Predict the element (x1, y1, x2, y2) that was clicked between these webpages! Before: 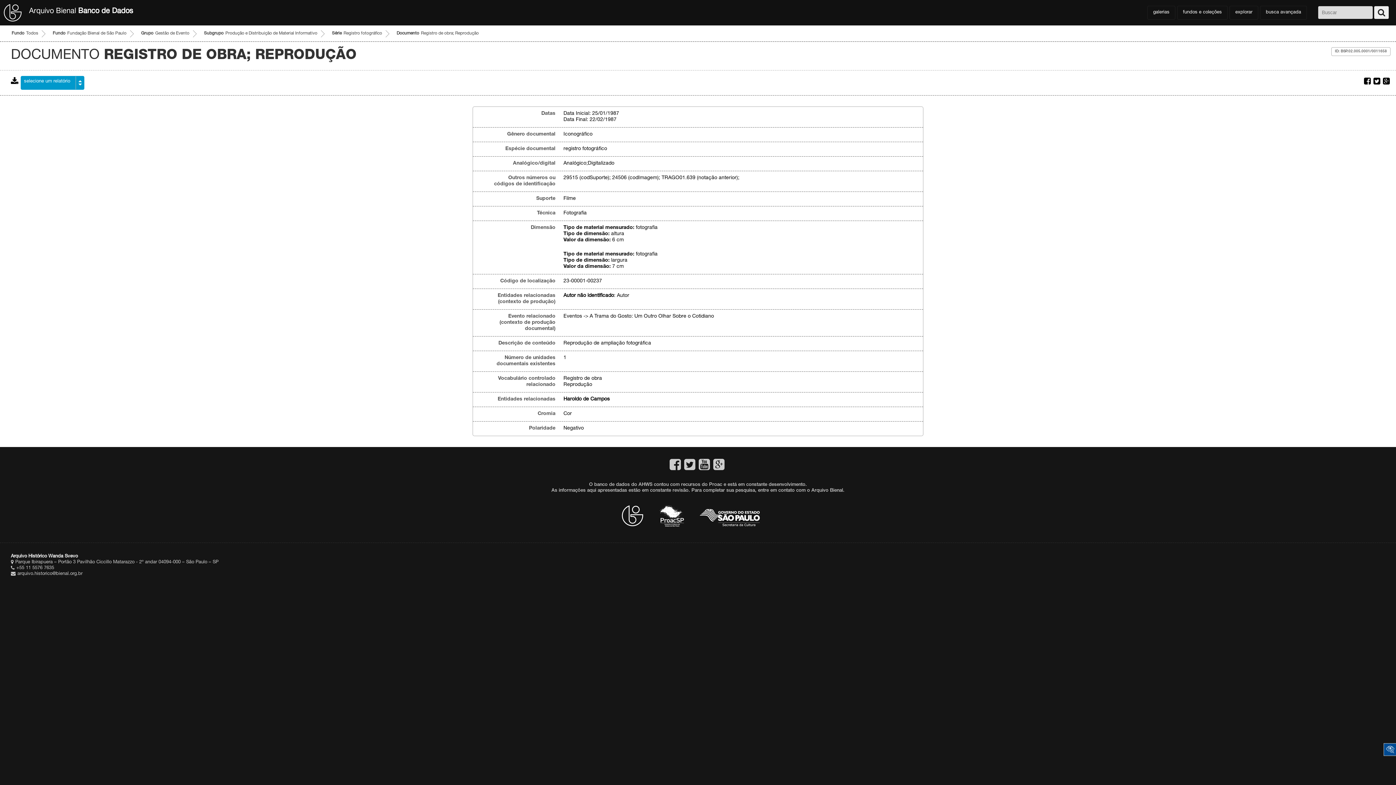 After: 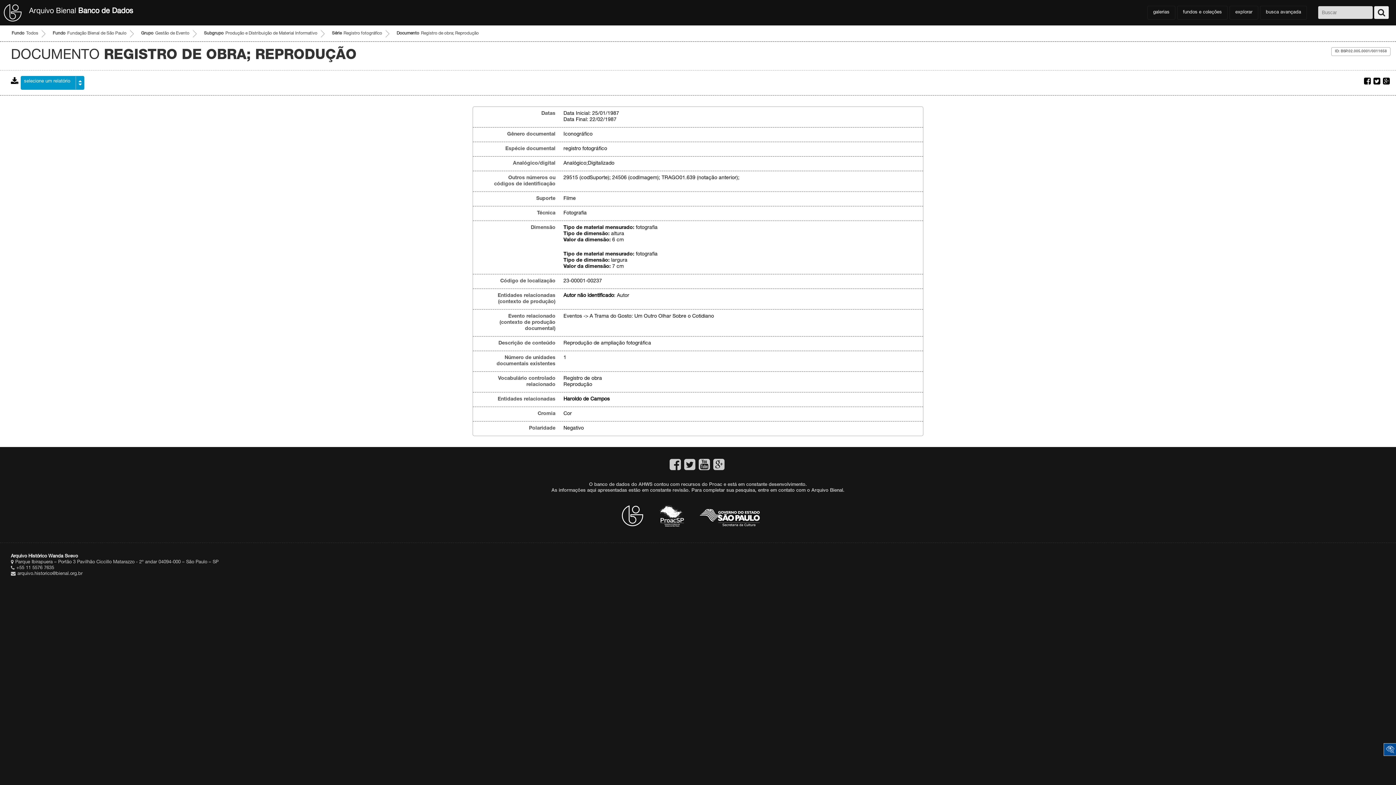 Action: bbox: (1383, 77, 1390, 85)